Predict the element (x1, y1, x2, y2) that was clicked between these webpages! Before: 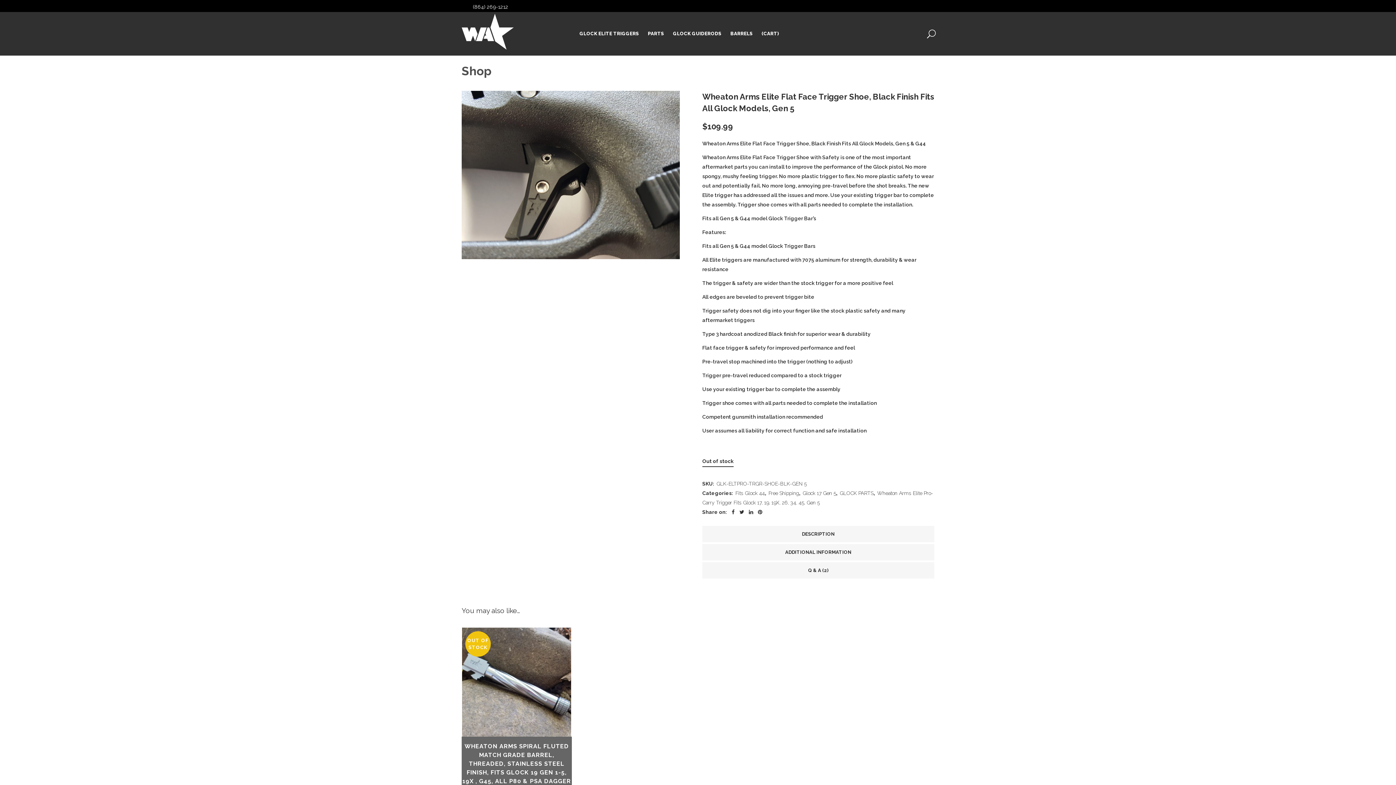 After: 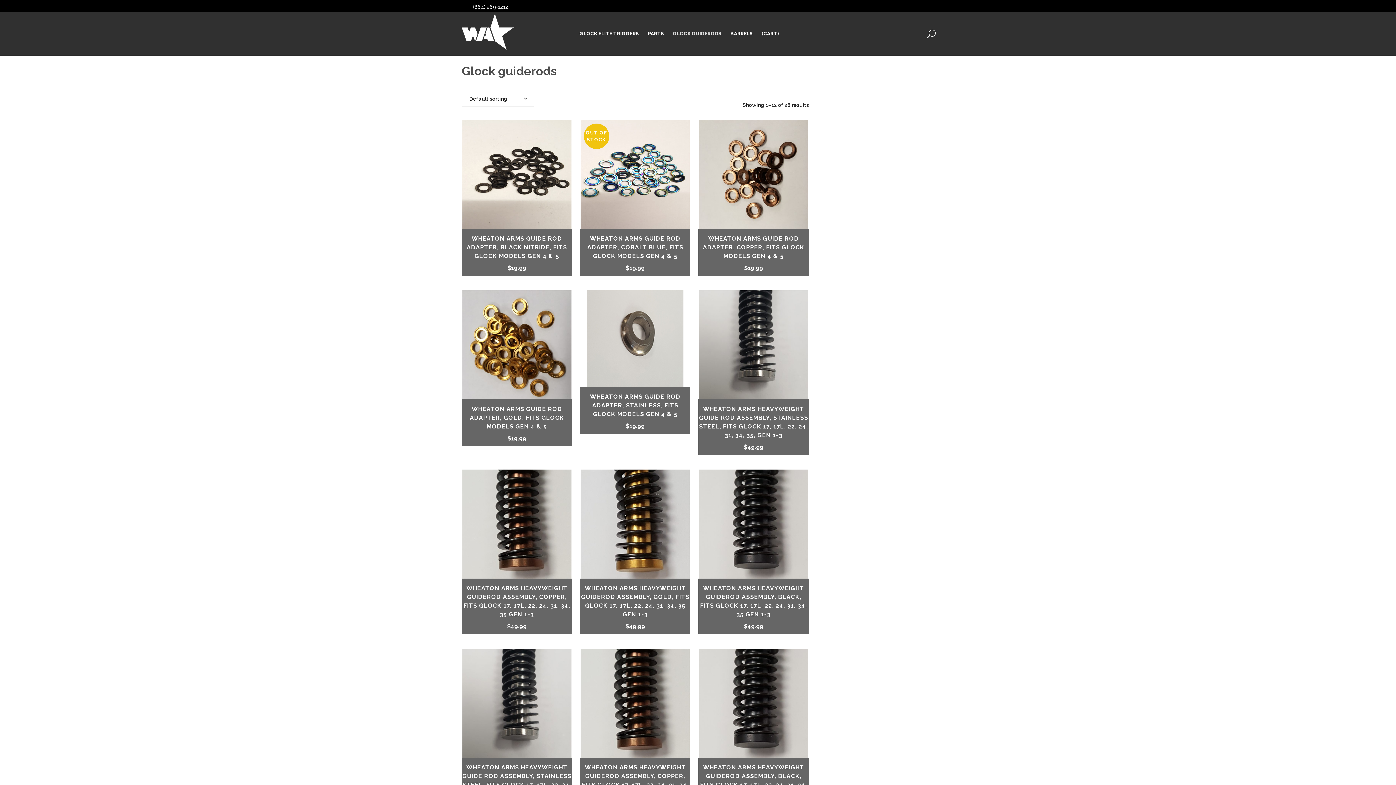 Action: label: GLOCK GUIDERODS bbox: (668, 12, 726, 55)